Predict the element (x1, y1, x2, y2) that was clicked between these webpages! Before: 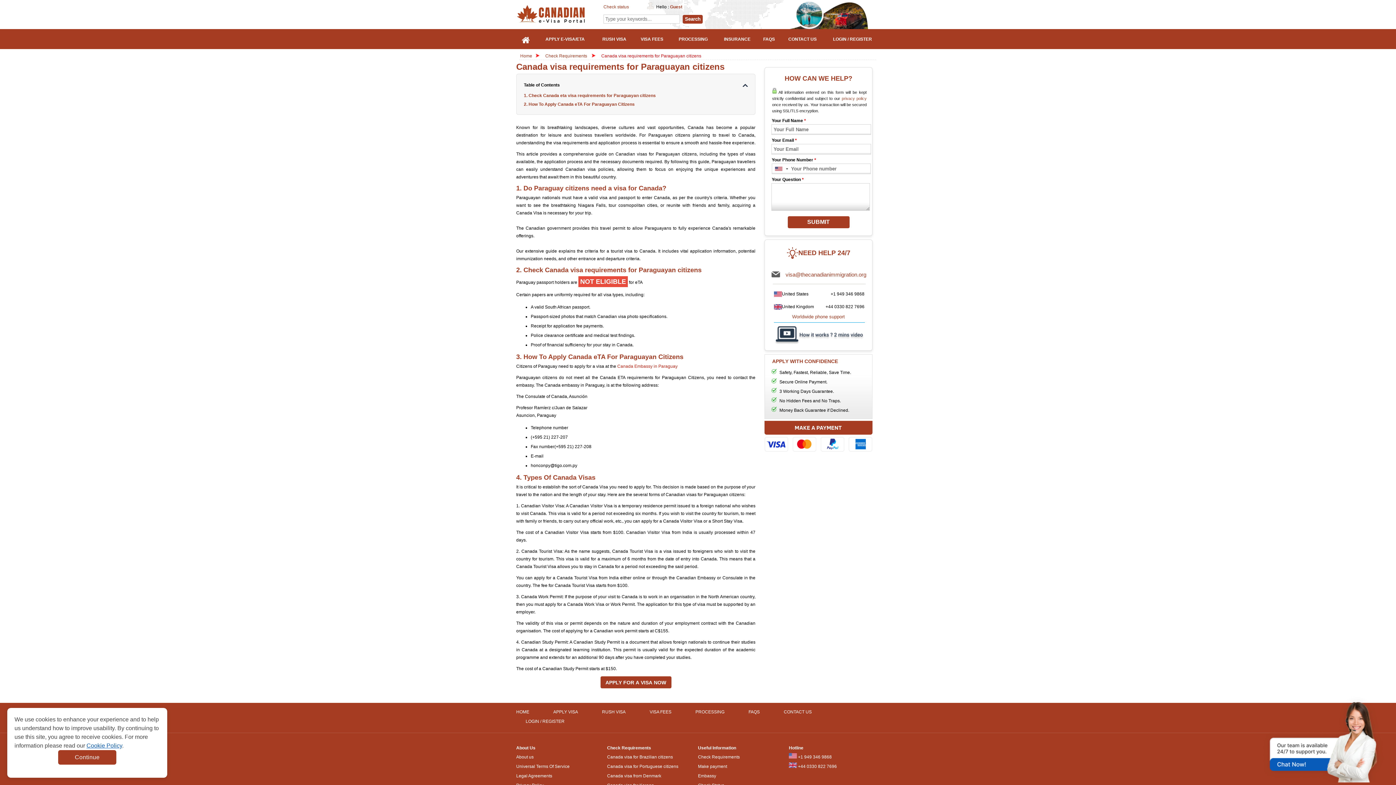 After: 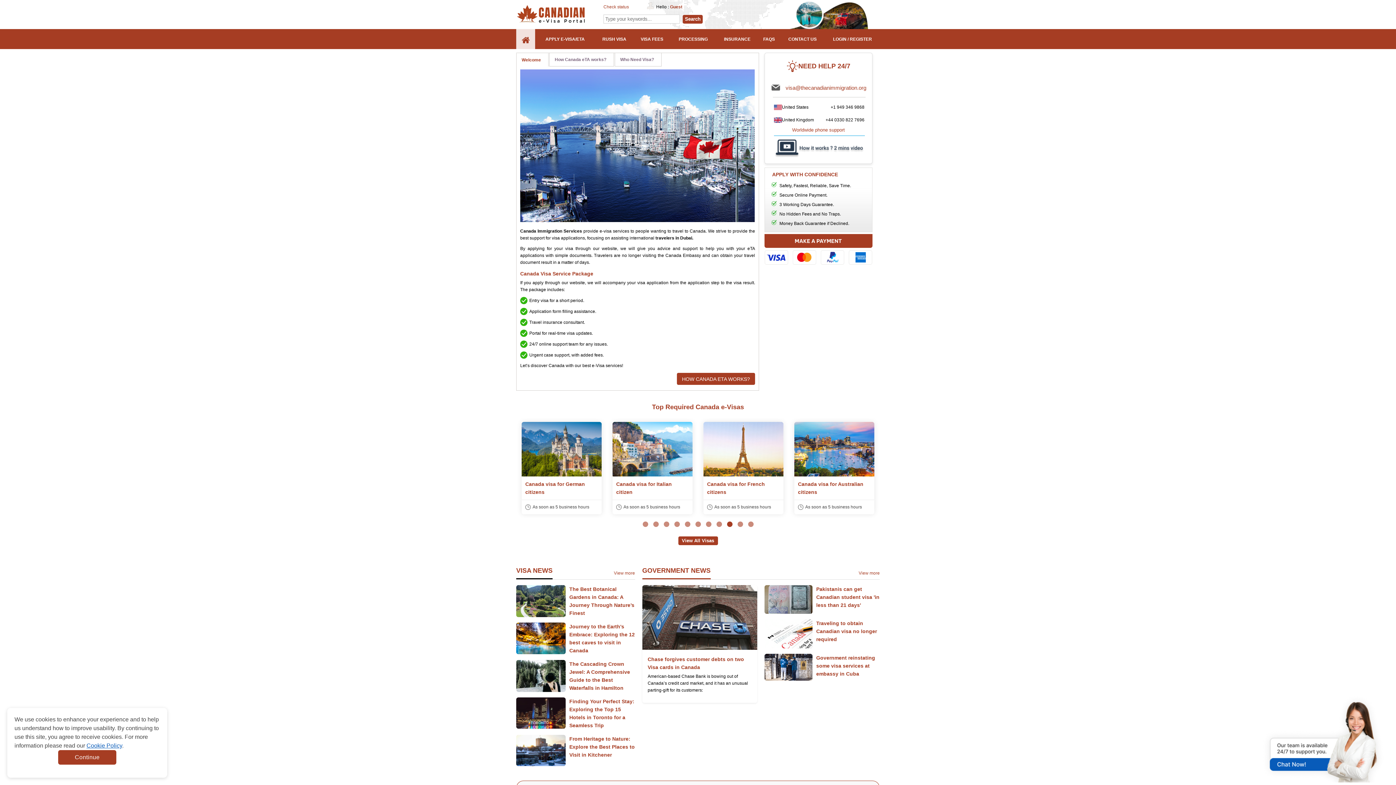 Action: label: Home bbox: (520, 53, 532, 58)